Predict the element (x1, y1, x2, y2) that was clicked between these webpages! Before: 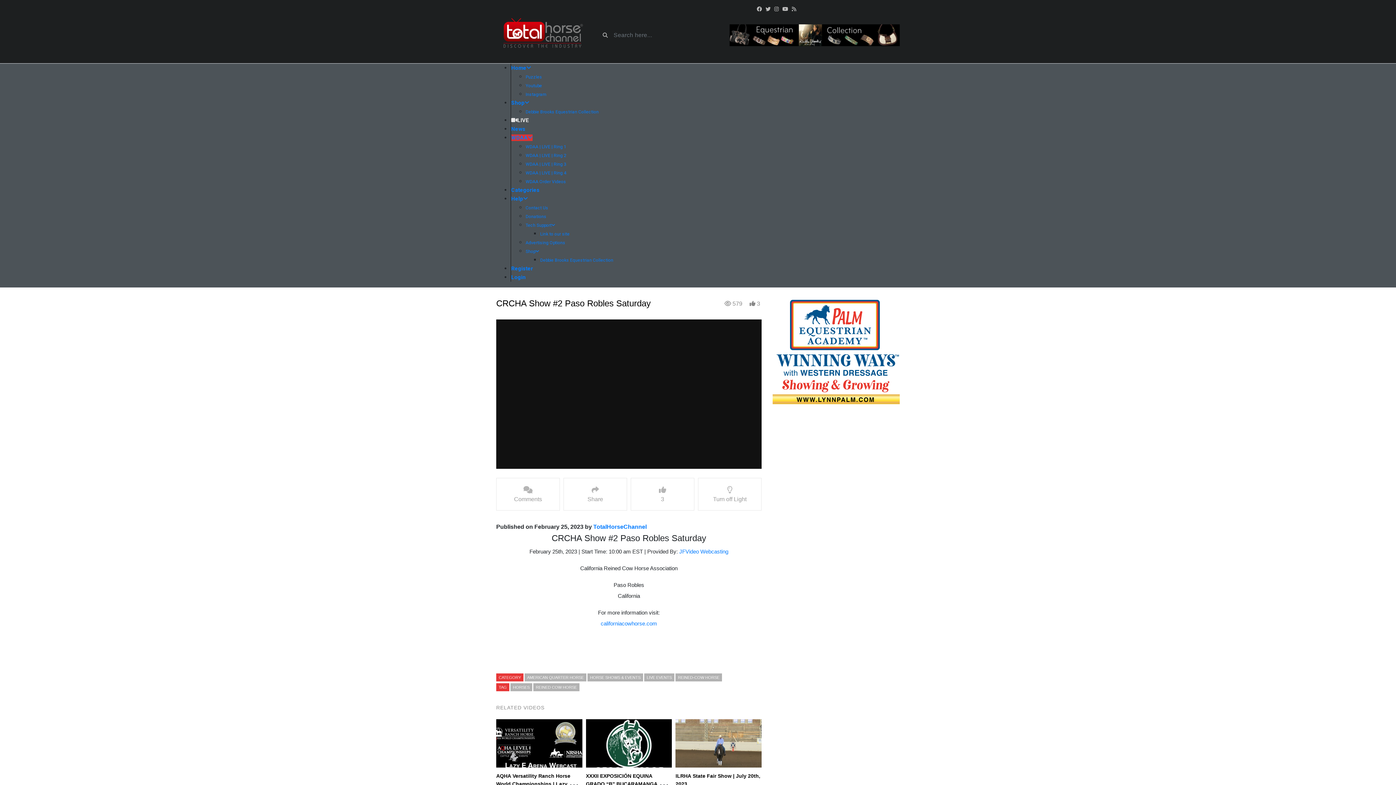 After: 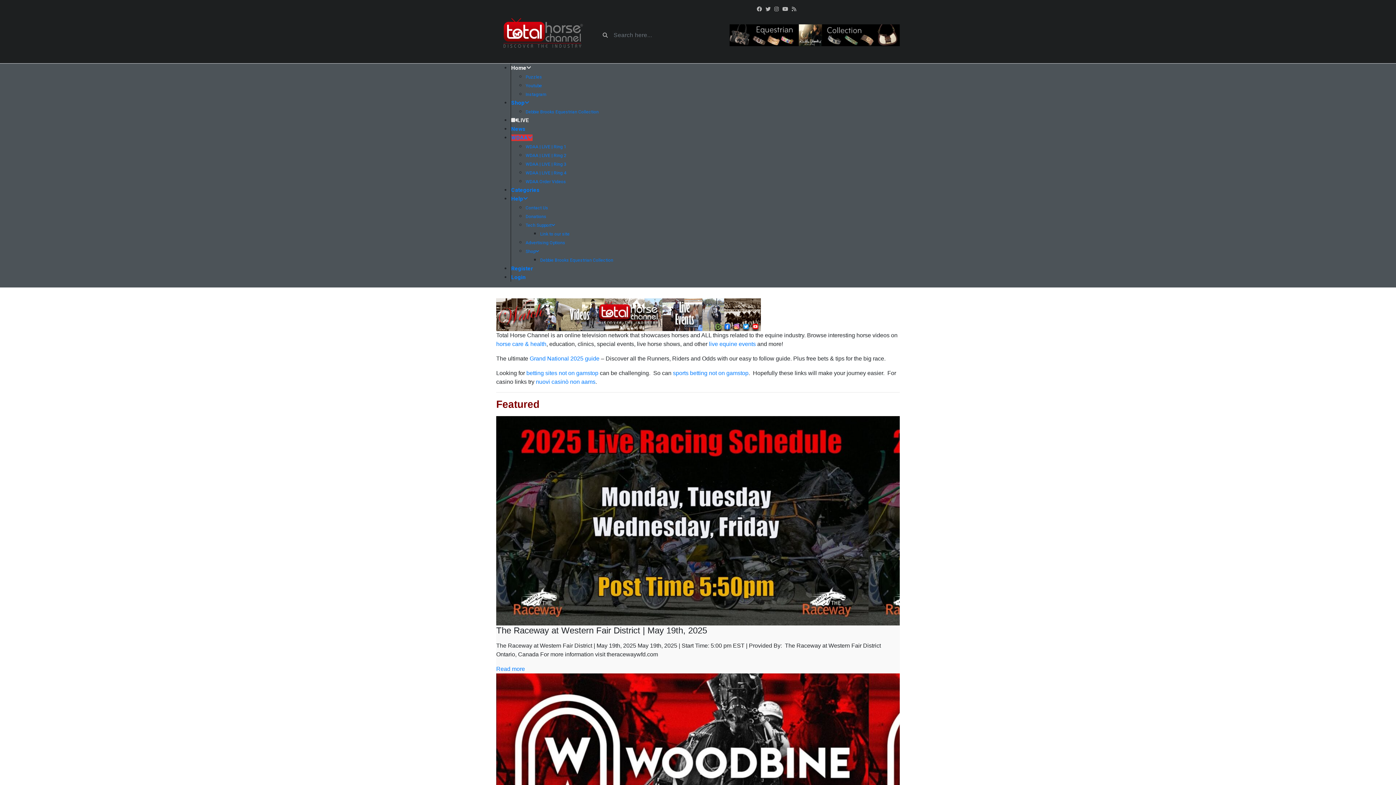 Action: bbox: (496, 13, 589, 57)